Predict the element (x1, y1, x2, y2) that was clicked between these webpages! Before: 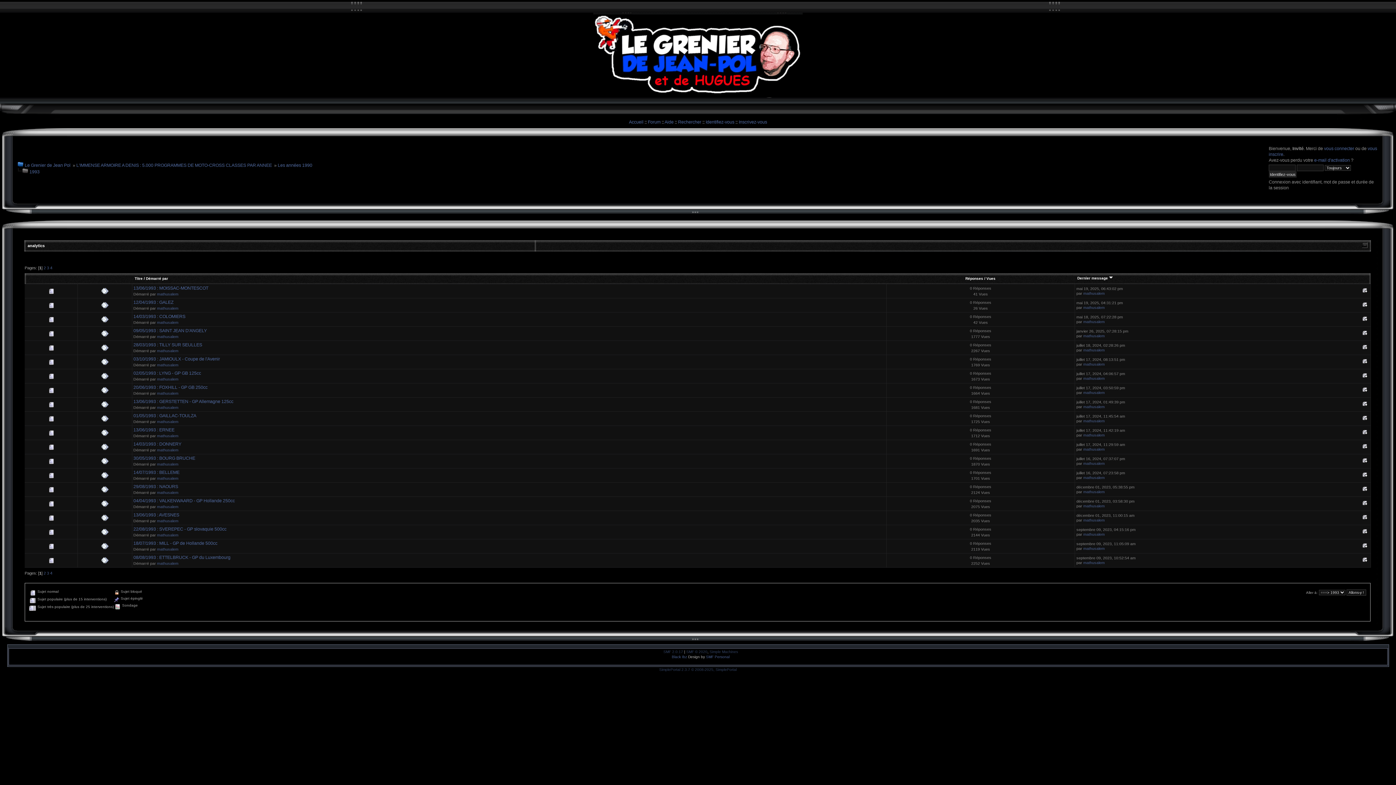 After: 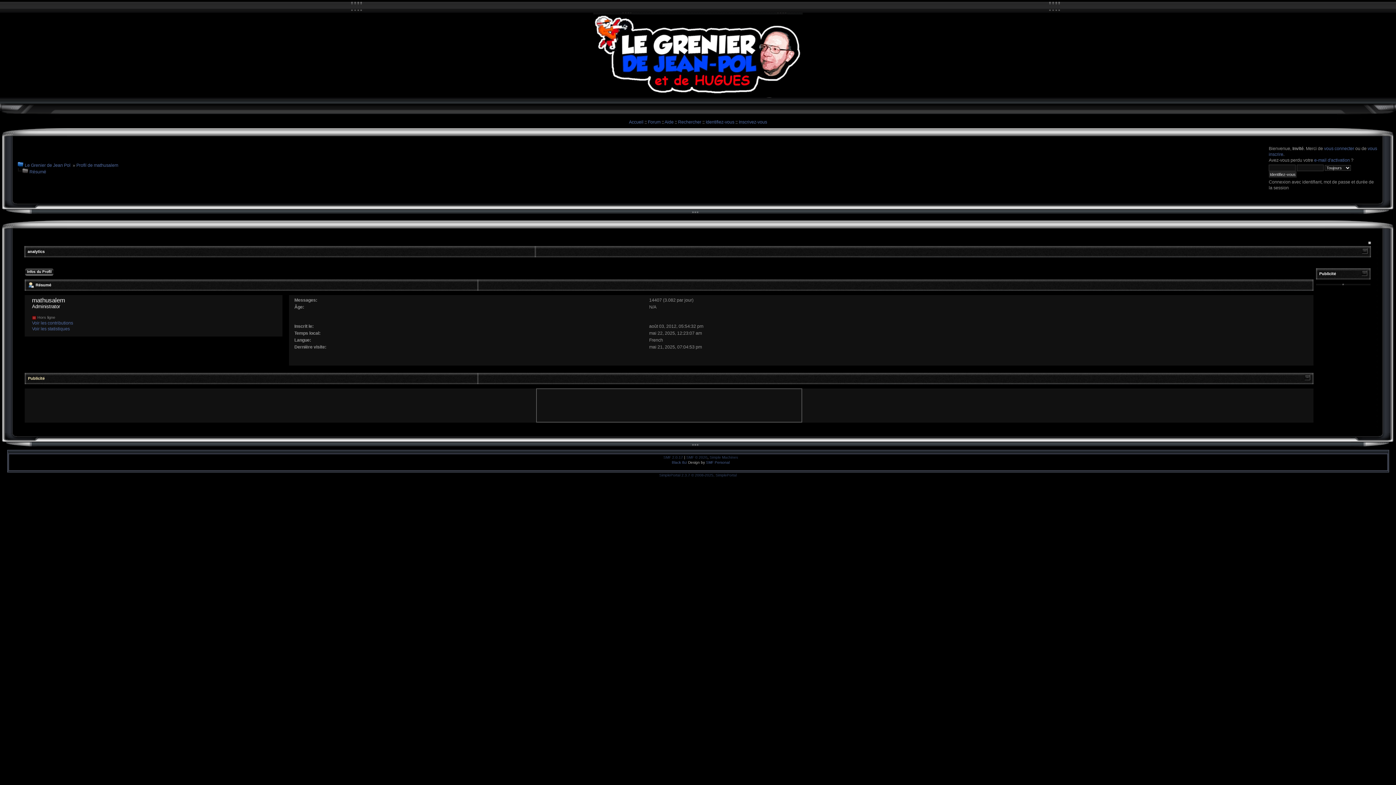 Action: label: mathusalem bbox: (157, 292, 178, 296)